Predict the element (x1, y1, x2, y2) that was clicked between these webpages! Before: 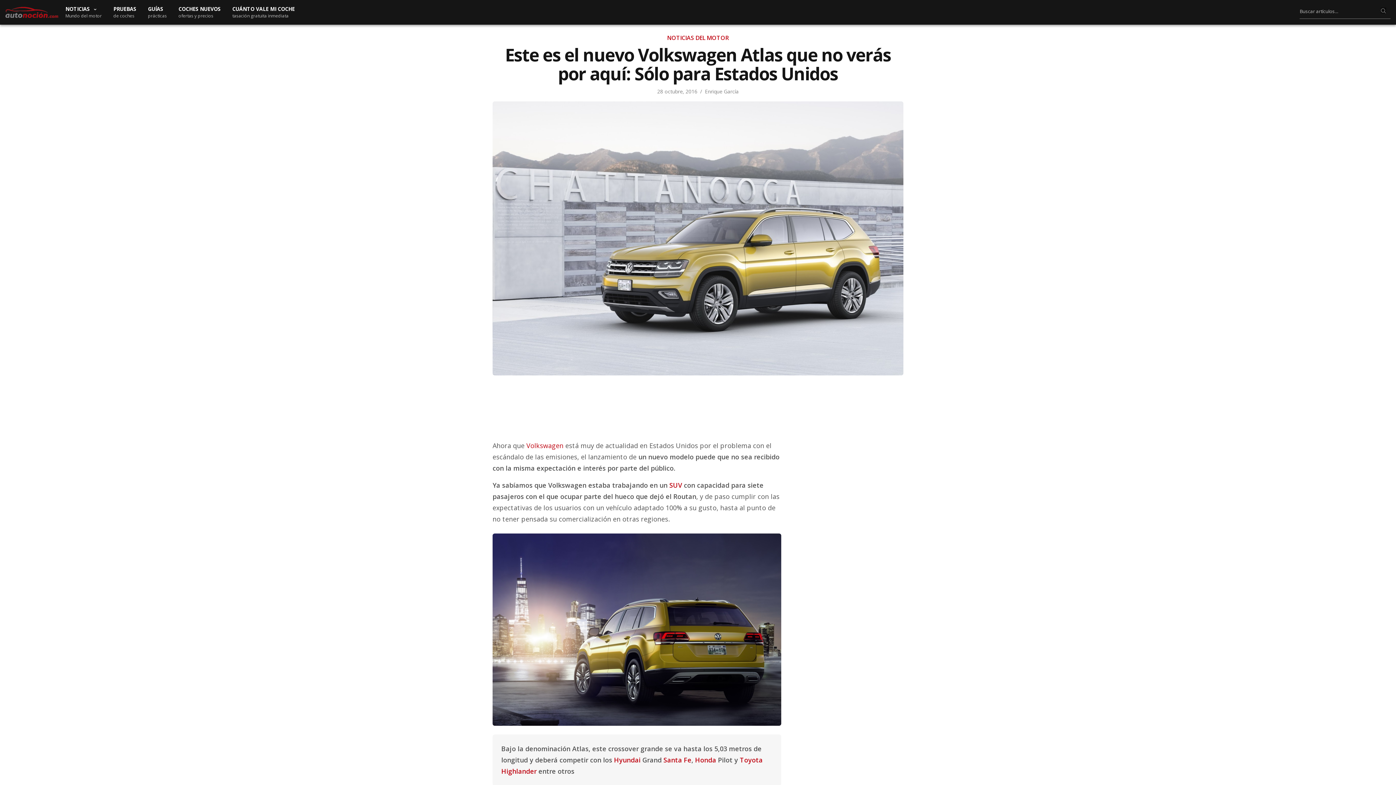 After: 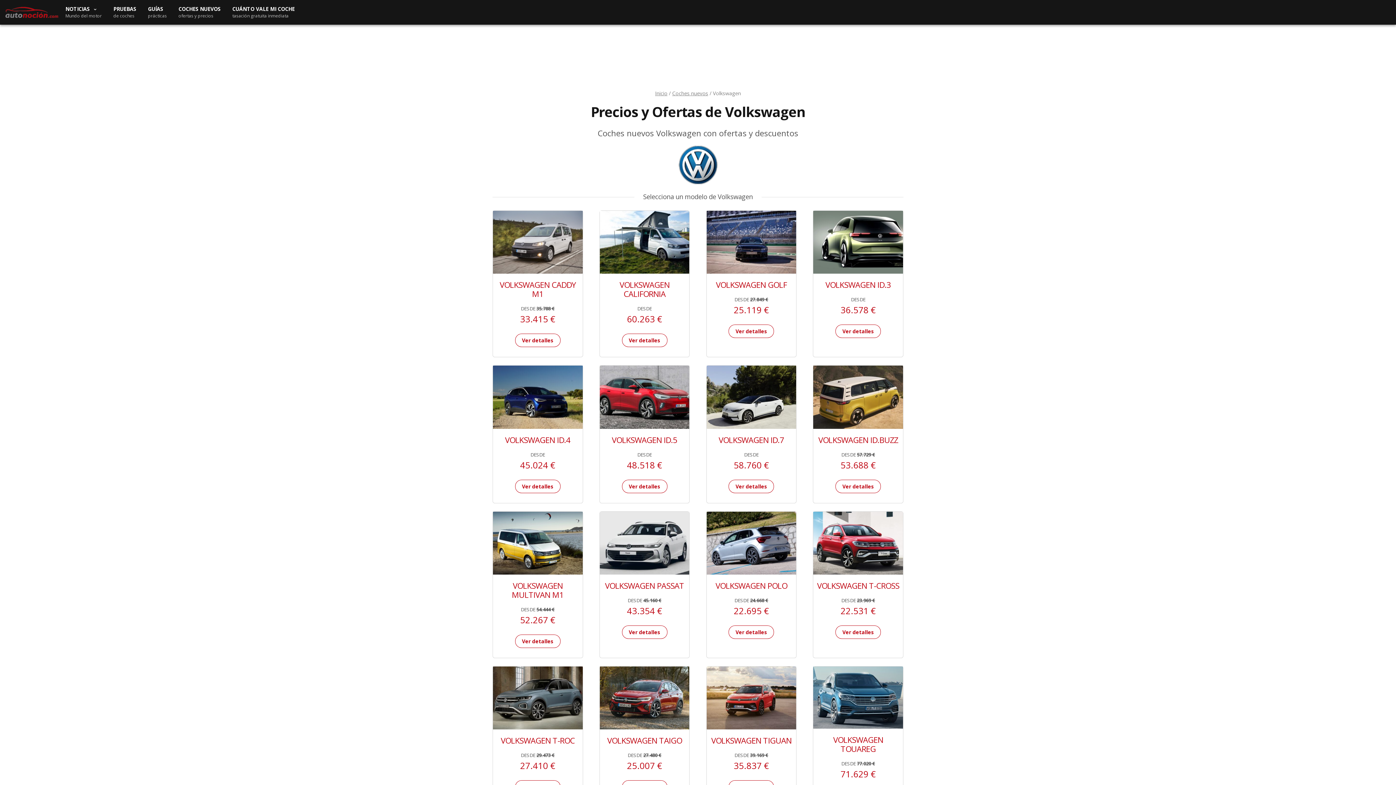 Action: bbox: (526, 441, 563, 450) label: Volkswagen